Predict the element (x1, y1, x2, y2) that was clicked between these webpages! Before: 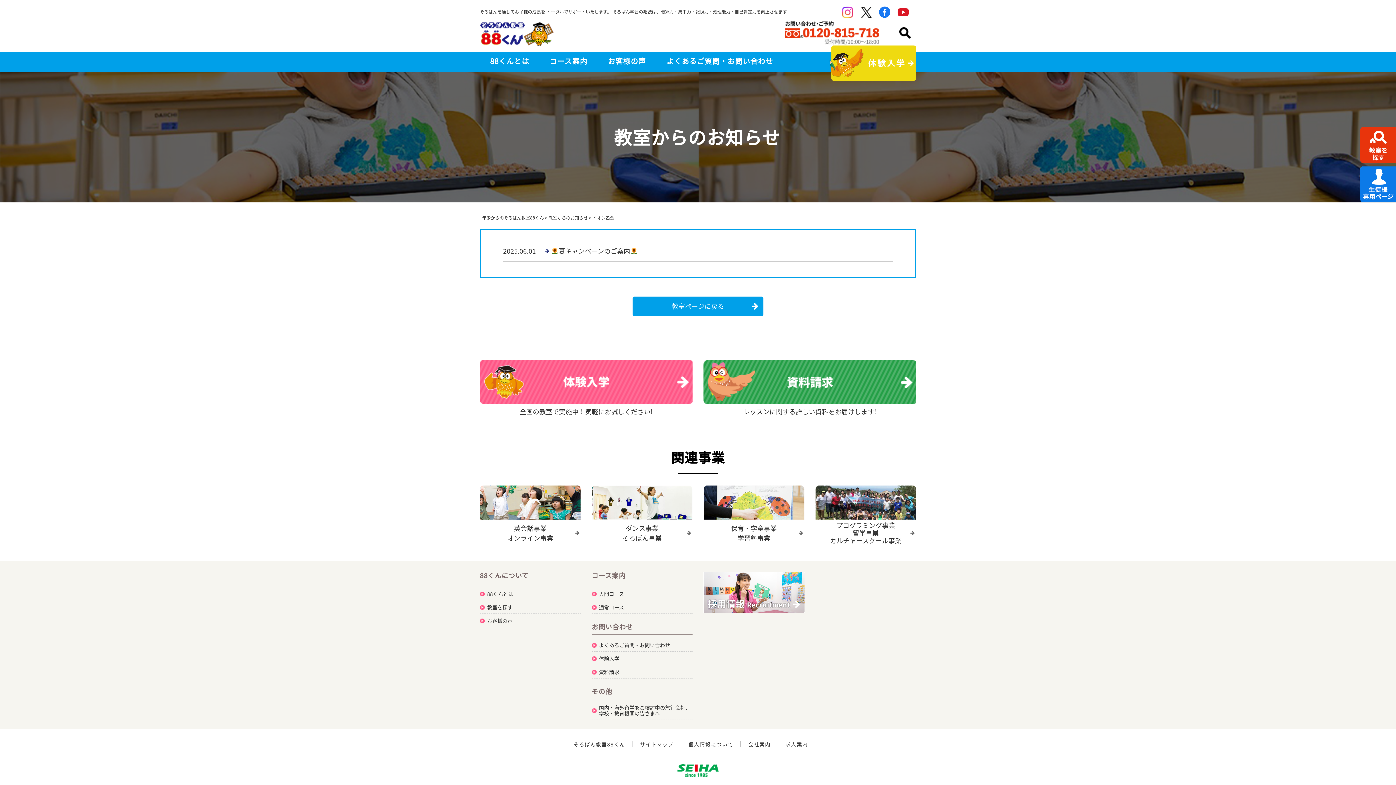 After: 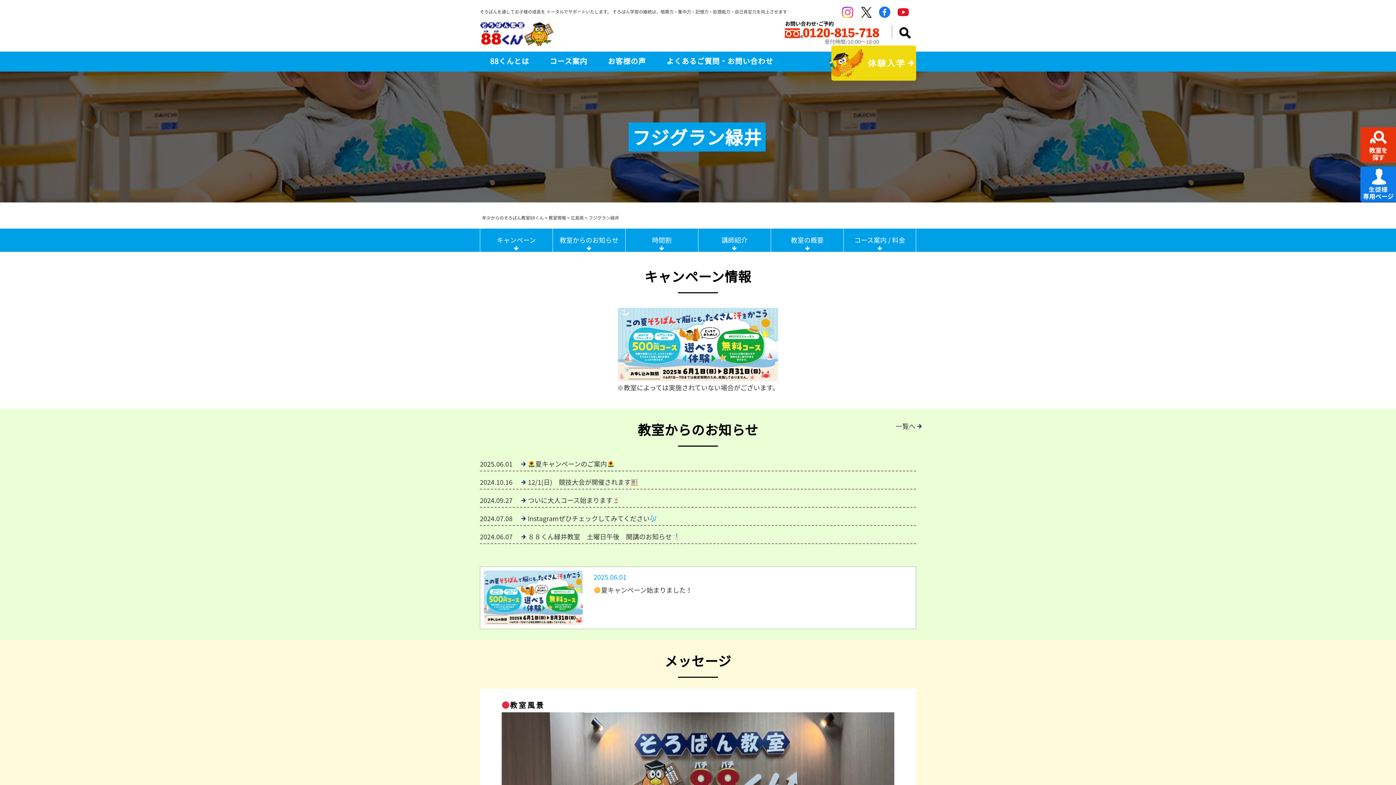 Action: bbox: (632, 296, 763, 316) label: 教室ページに戻る